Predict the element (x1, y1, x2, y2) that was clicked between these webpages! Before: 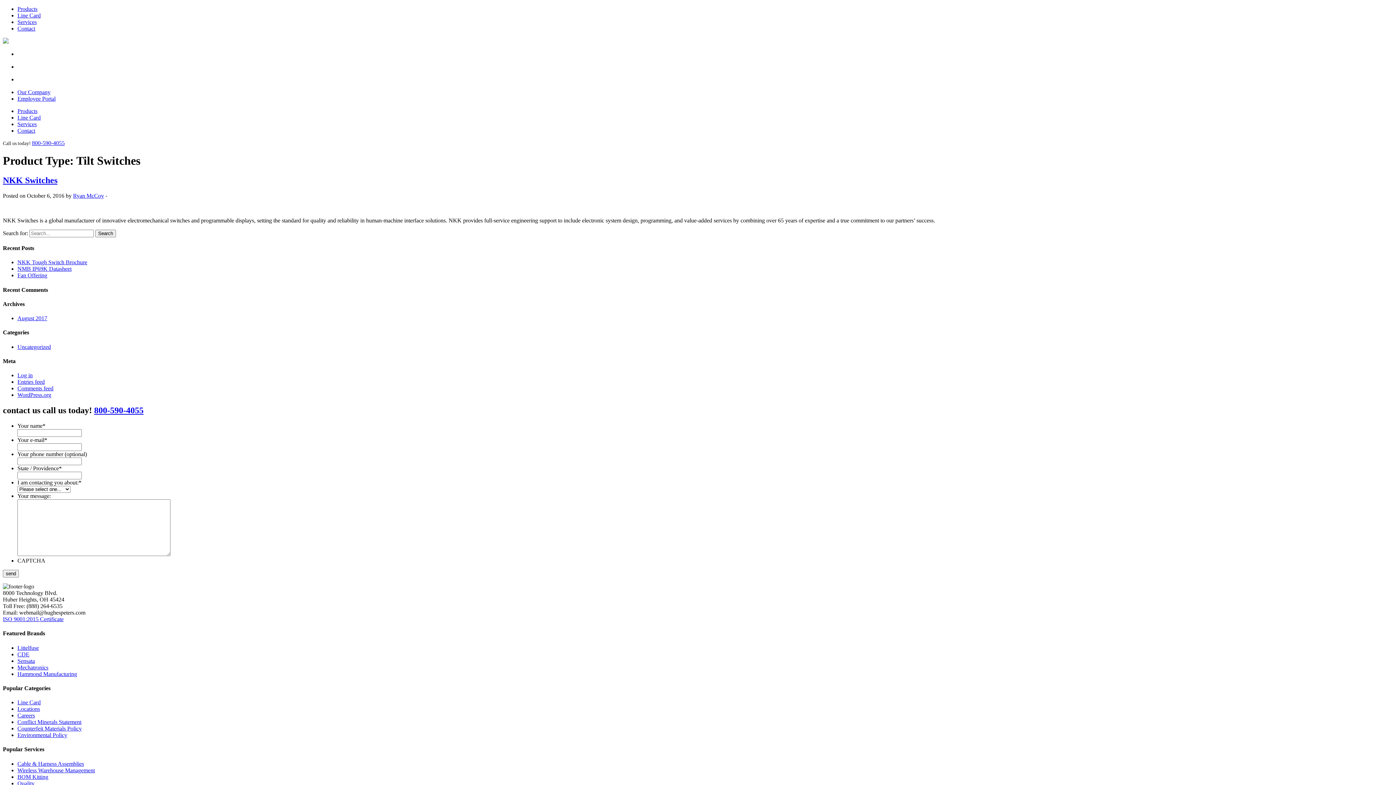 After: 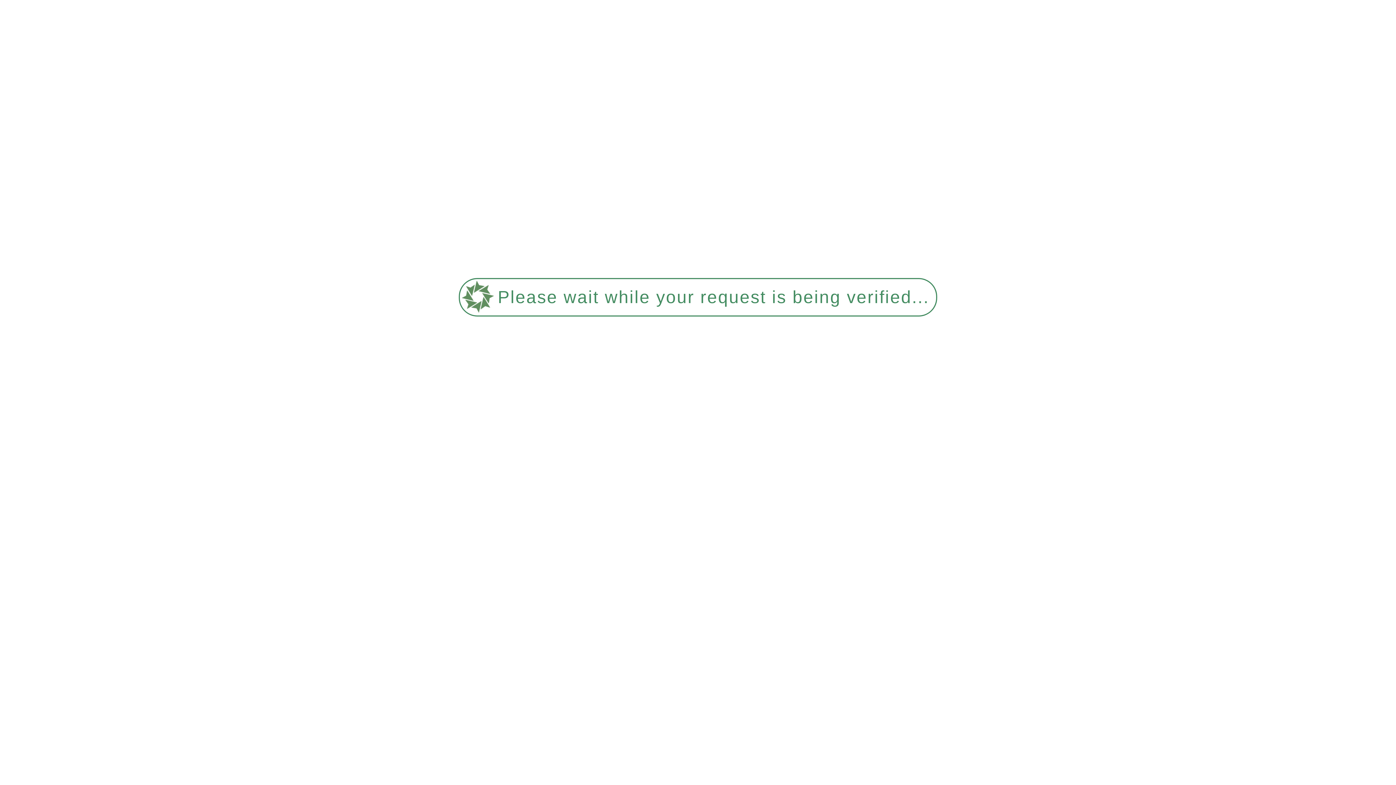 Action: label: Products bbox: (17, 108, 37, 114)